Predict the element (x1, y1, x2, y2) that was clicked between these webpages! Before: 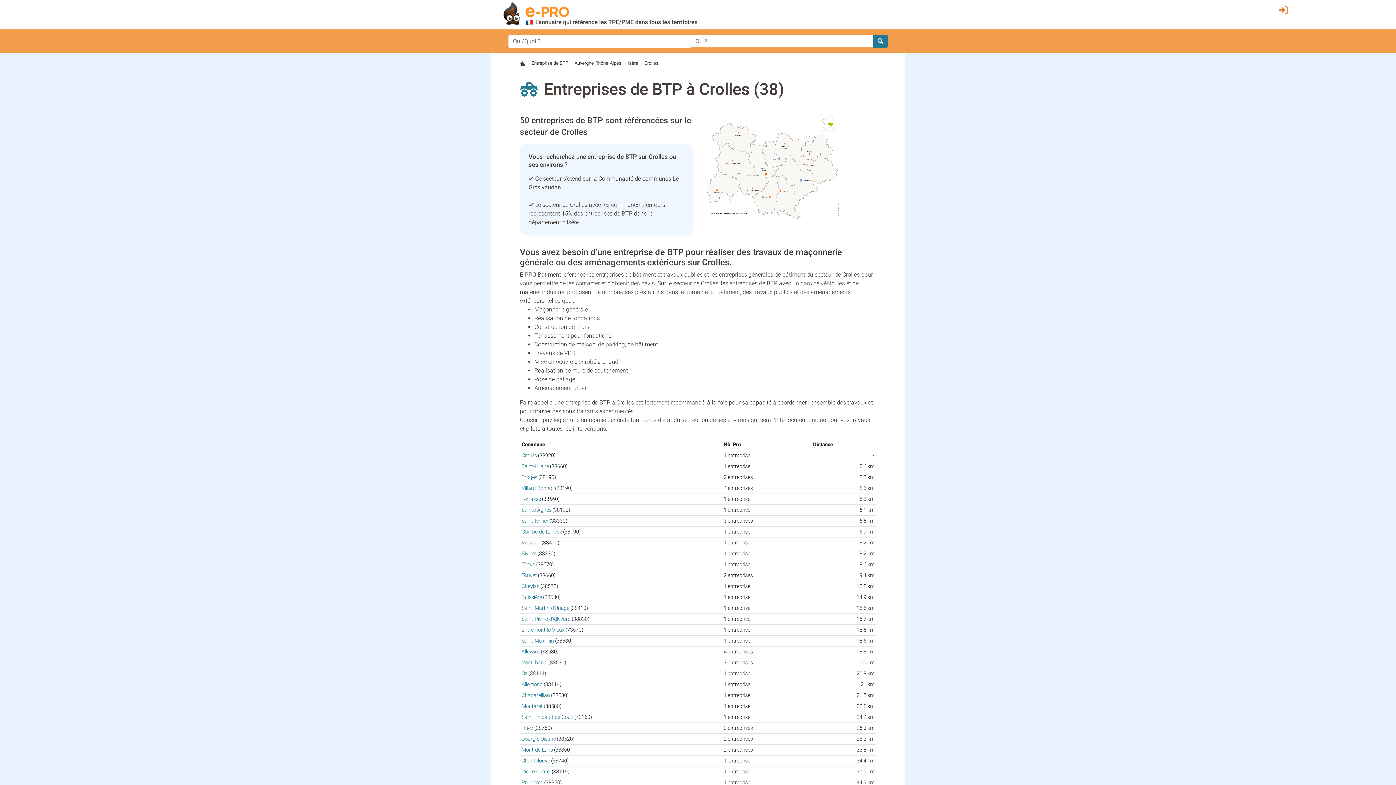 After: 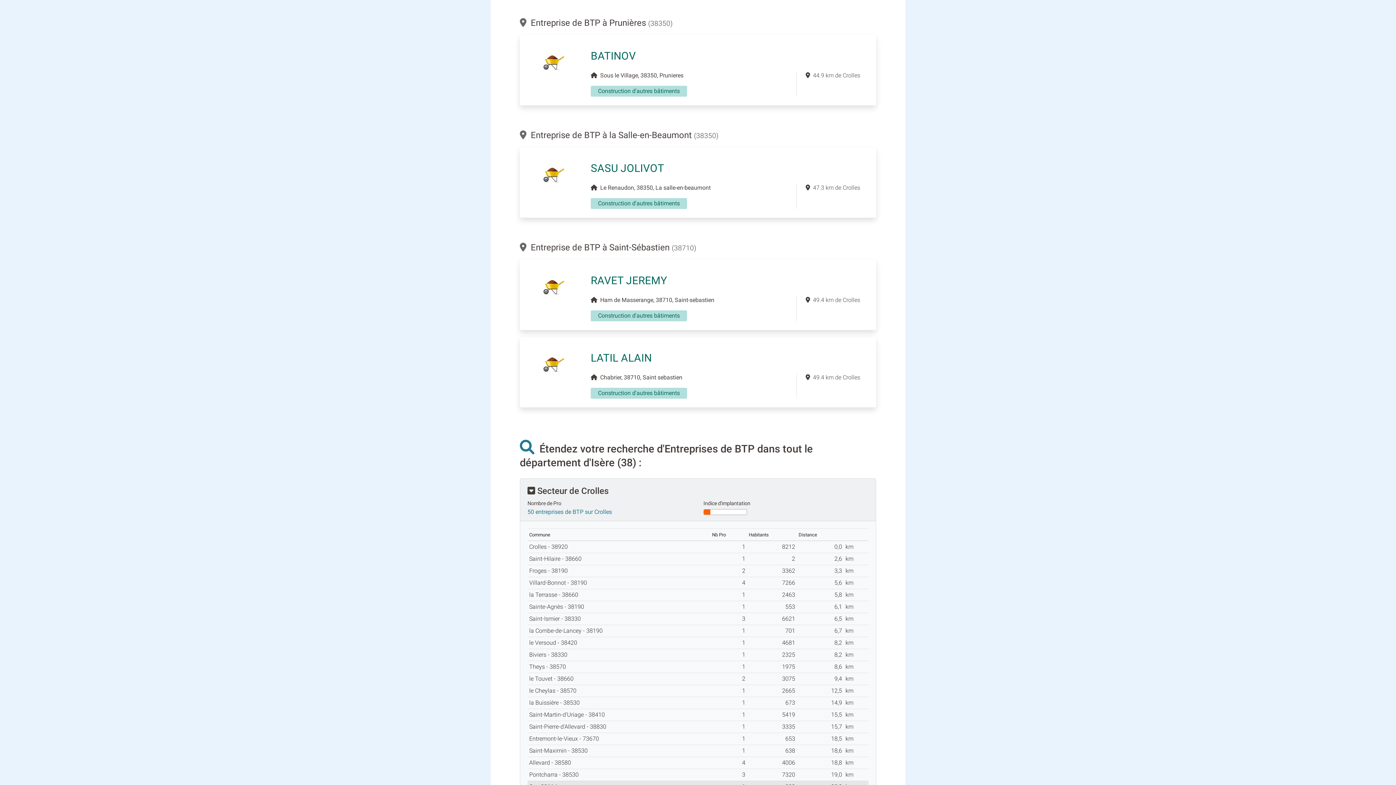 Action: bbox: (521, 780, 543, 786) label: Prunières